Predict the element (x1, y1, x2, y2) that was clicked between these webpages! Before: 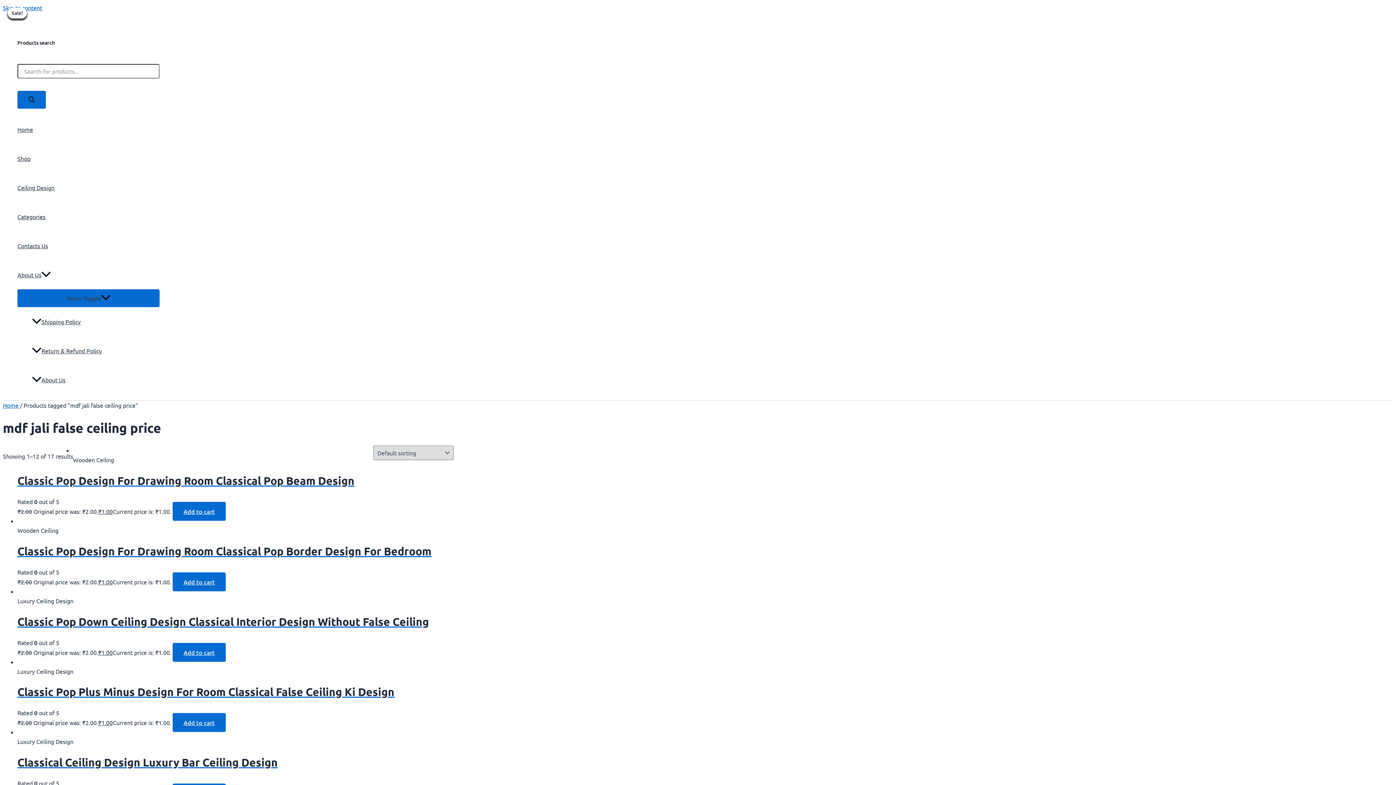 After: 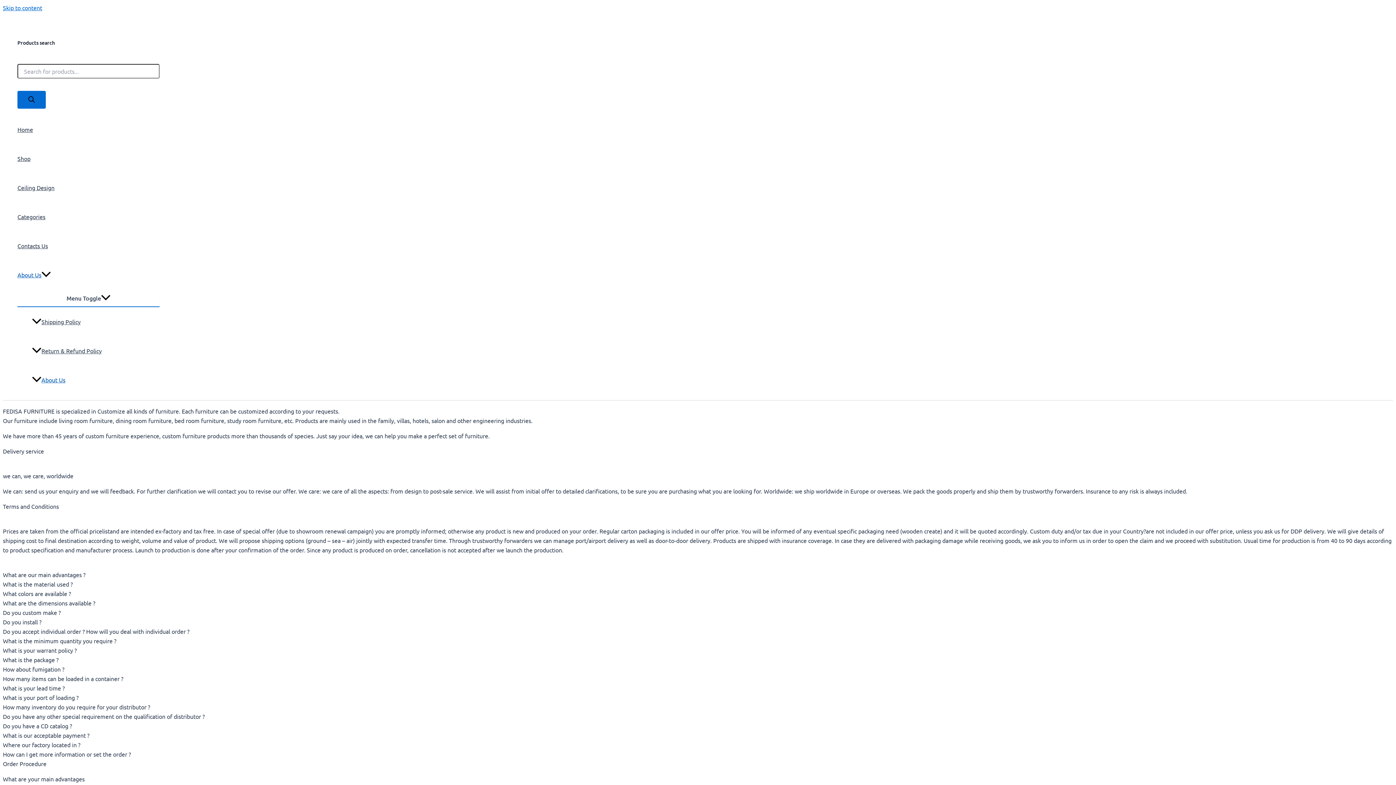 Action: label: About Us bbox: (32, 365, 159, 394)